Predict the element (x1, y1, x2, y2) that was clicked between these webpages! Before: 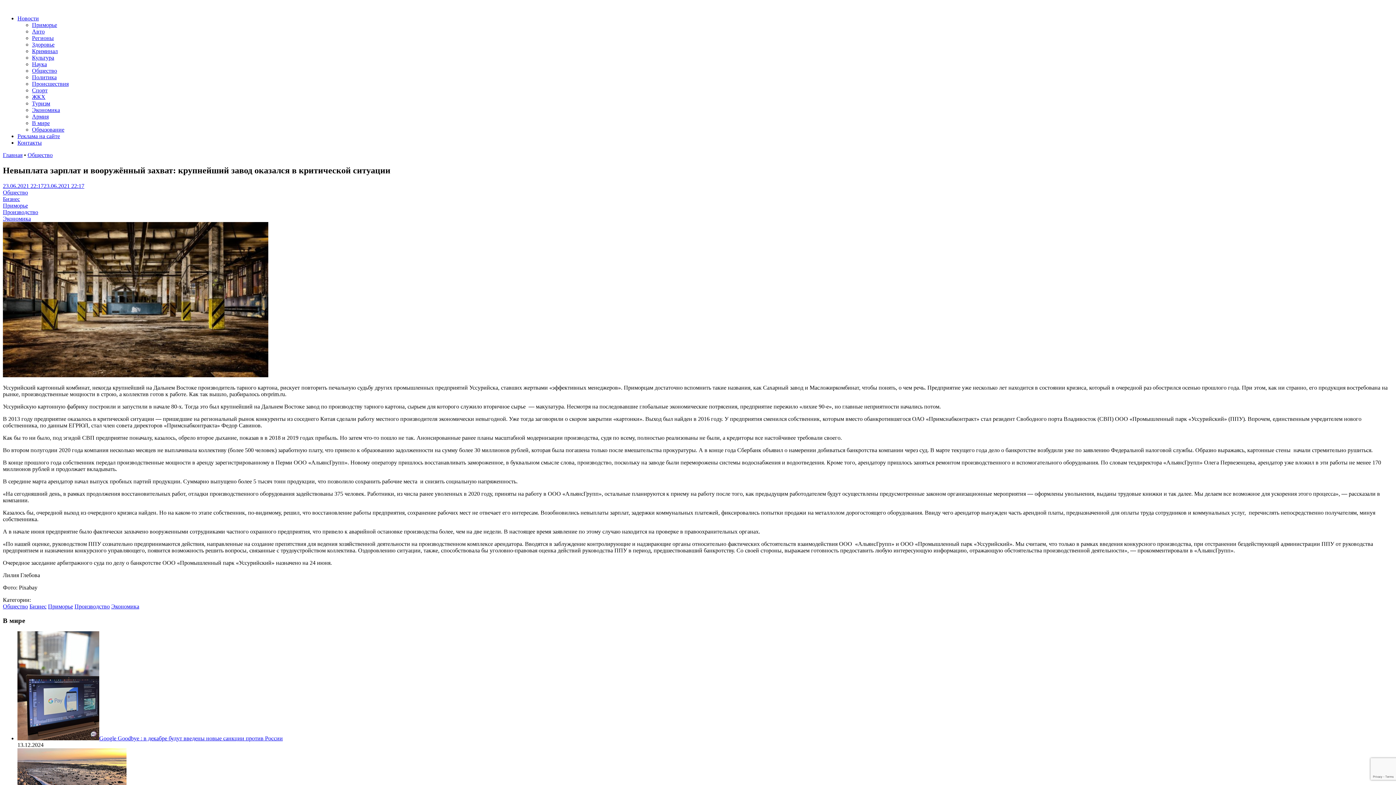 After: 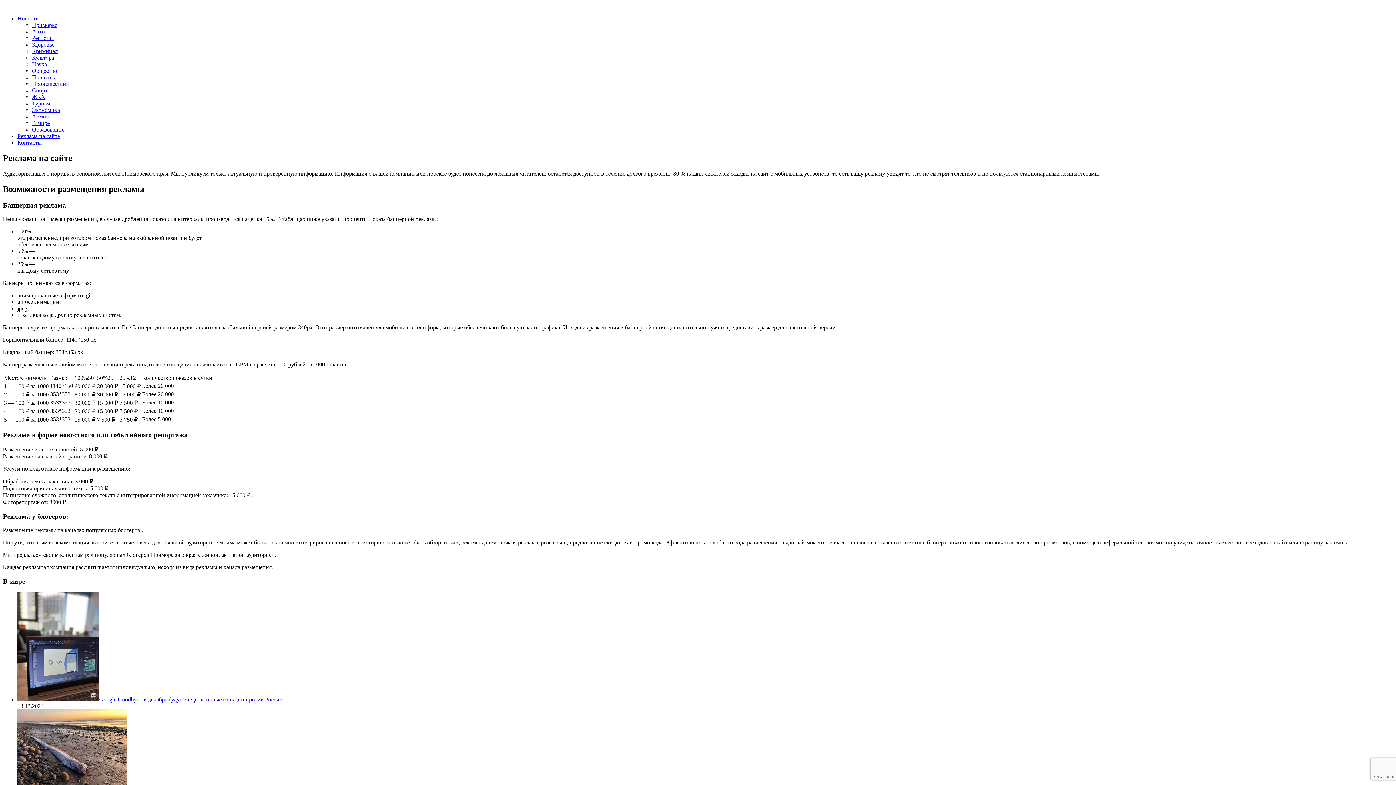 Action: label: Реклама на сайте bbox: (17, 133, 60, 139)